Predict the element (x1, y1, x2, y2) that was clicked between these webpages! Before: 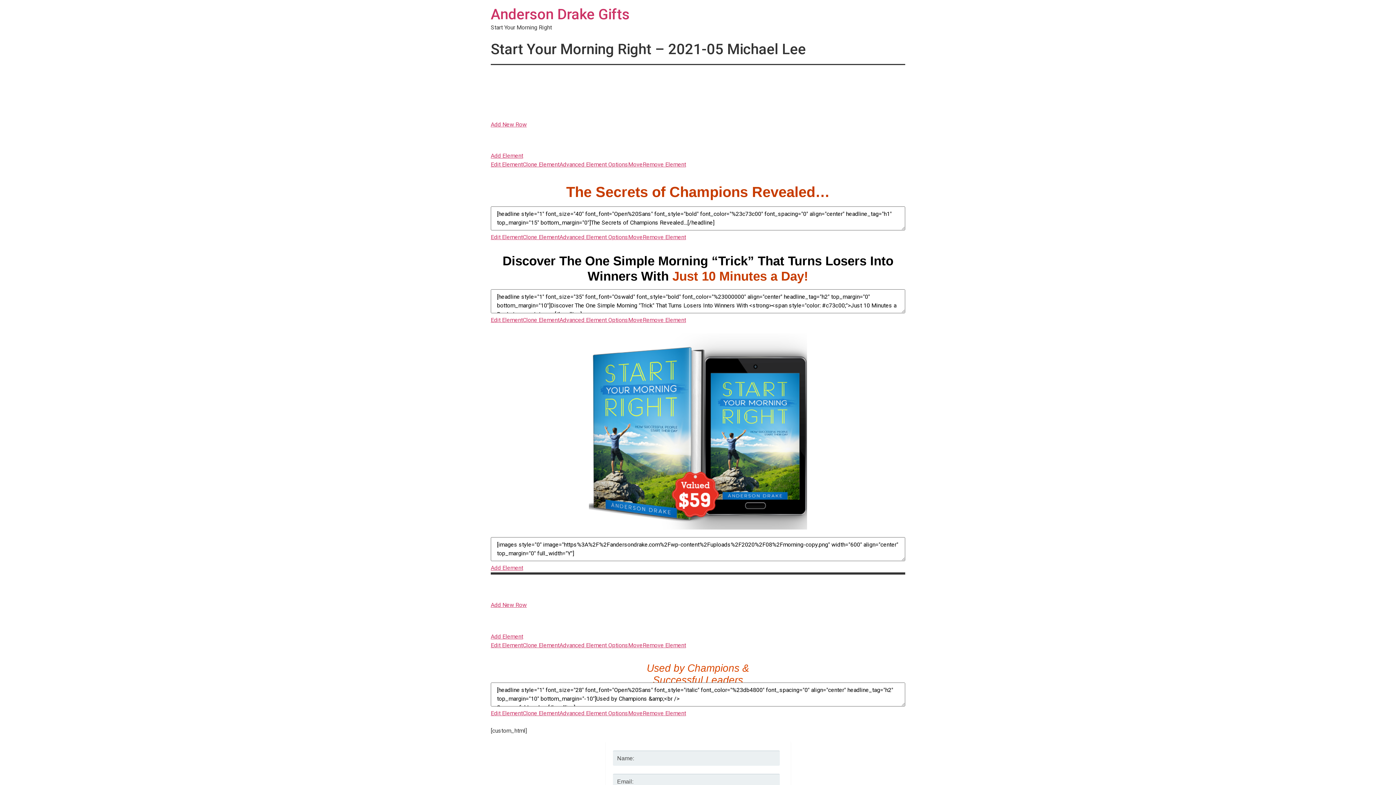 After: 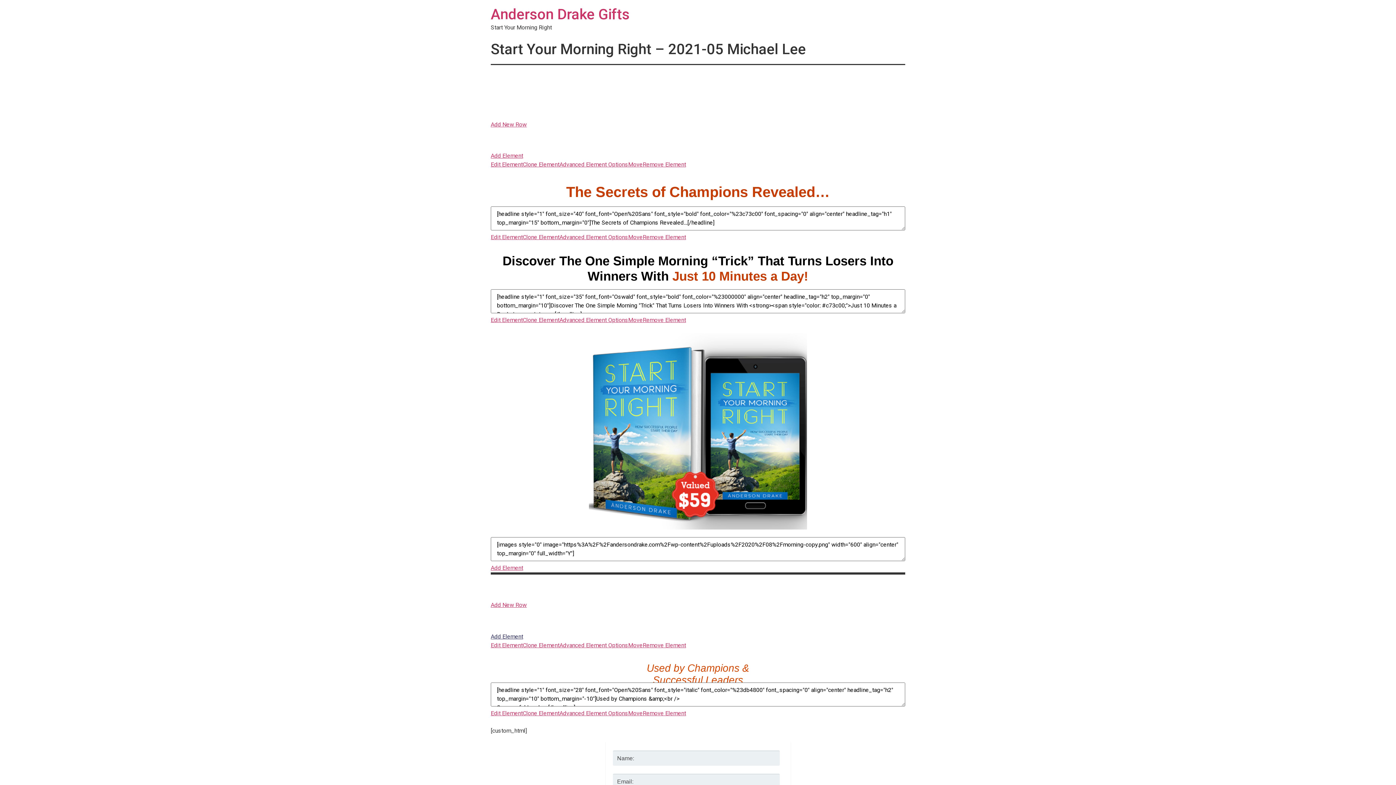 Action: bbox: (490, 633, 523, 640) label: Add Element